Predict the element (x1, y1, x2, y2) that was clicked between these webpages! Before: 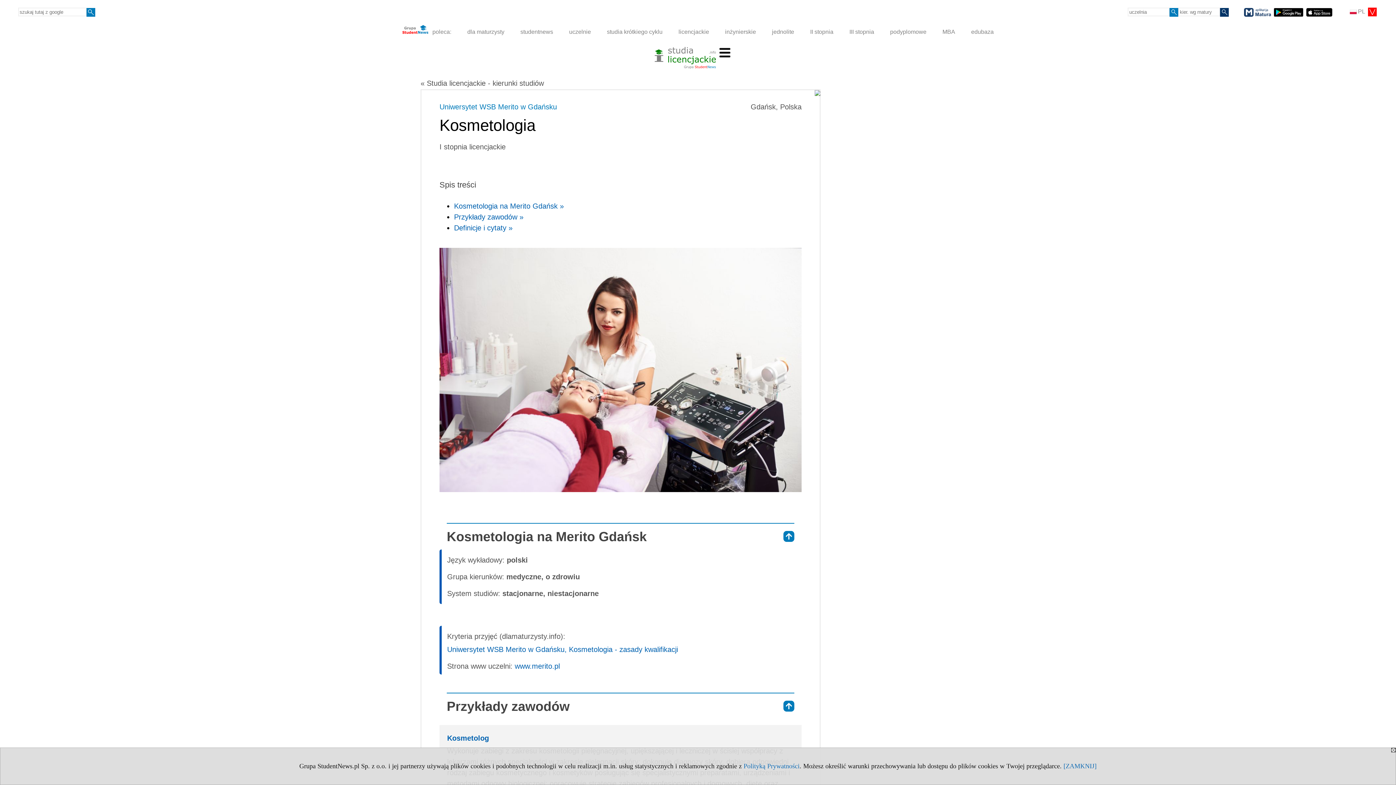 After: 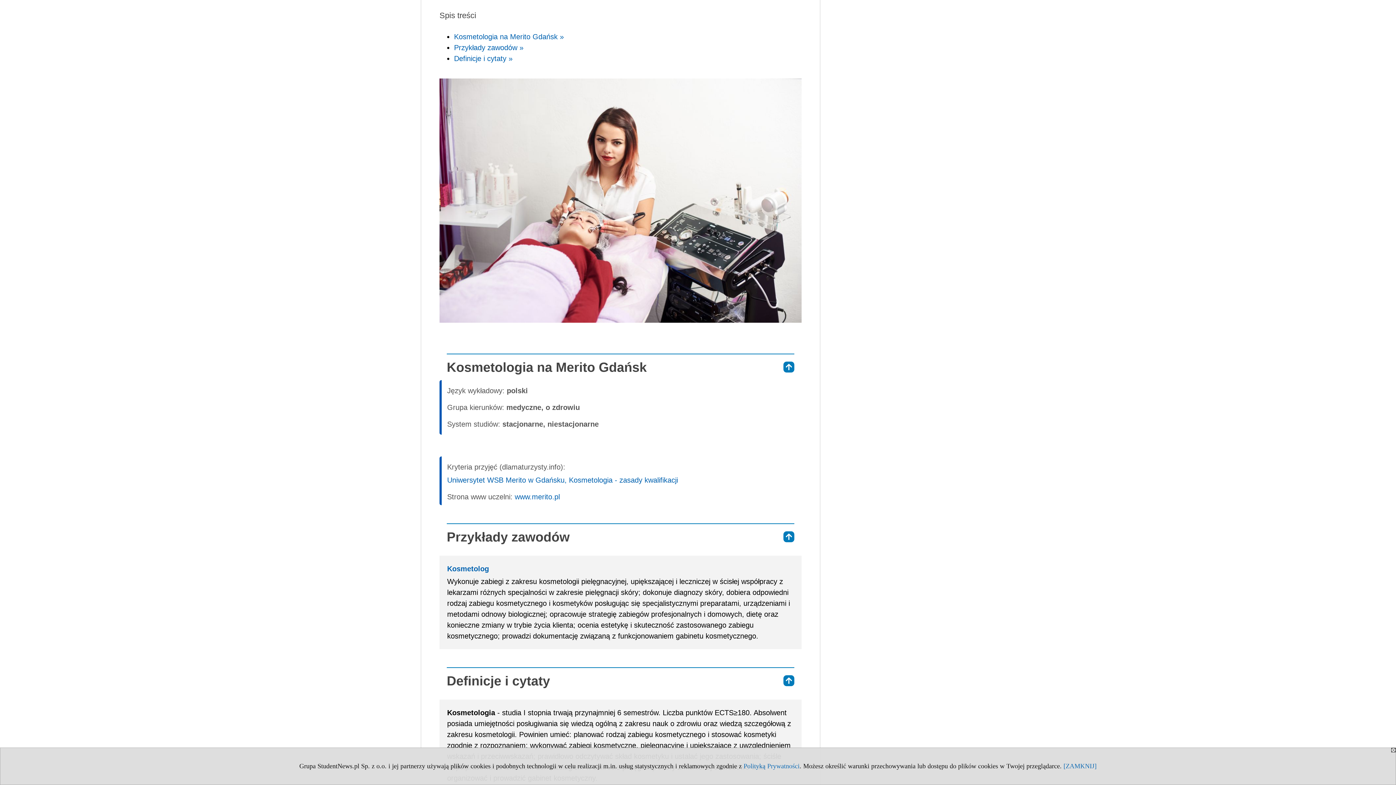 Action: bbox: (783, 531, 794, 542) label: ⇑